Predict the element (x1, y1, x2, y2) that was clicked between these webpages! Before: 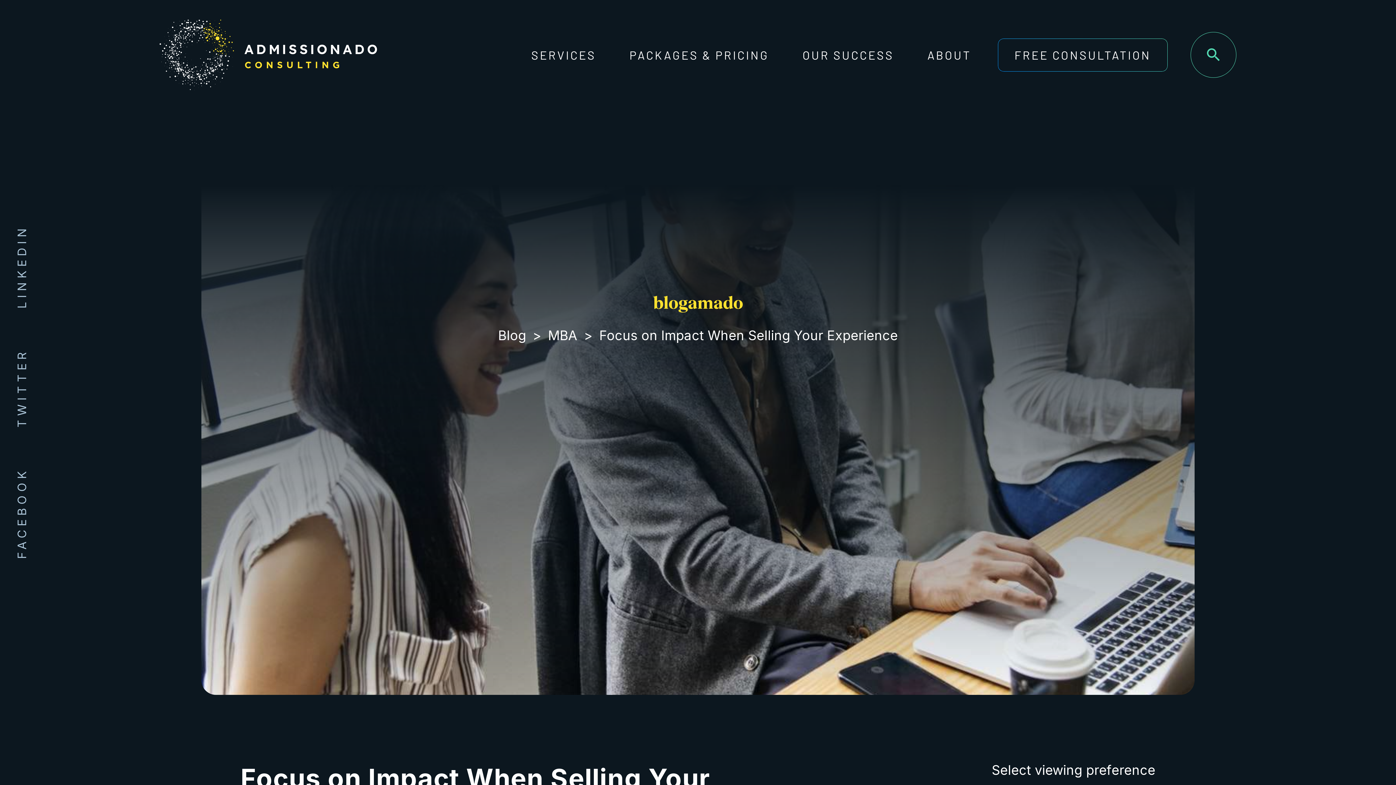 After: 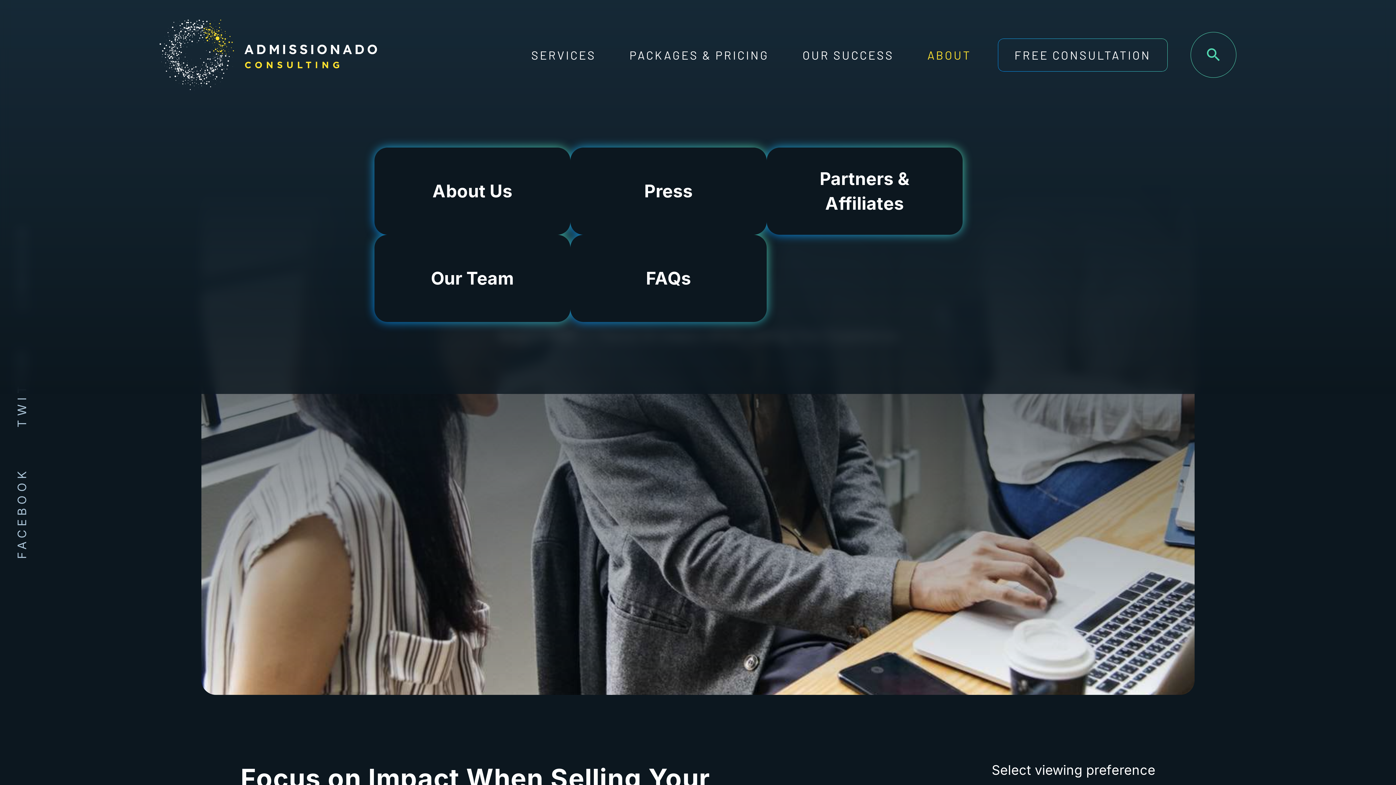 Action: bbox: (910, 38, 988, 71) label: ABOUT